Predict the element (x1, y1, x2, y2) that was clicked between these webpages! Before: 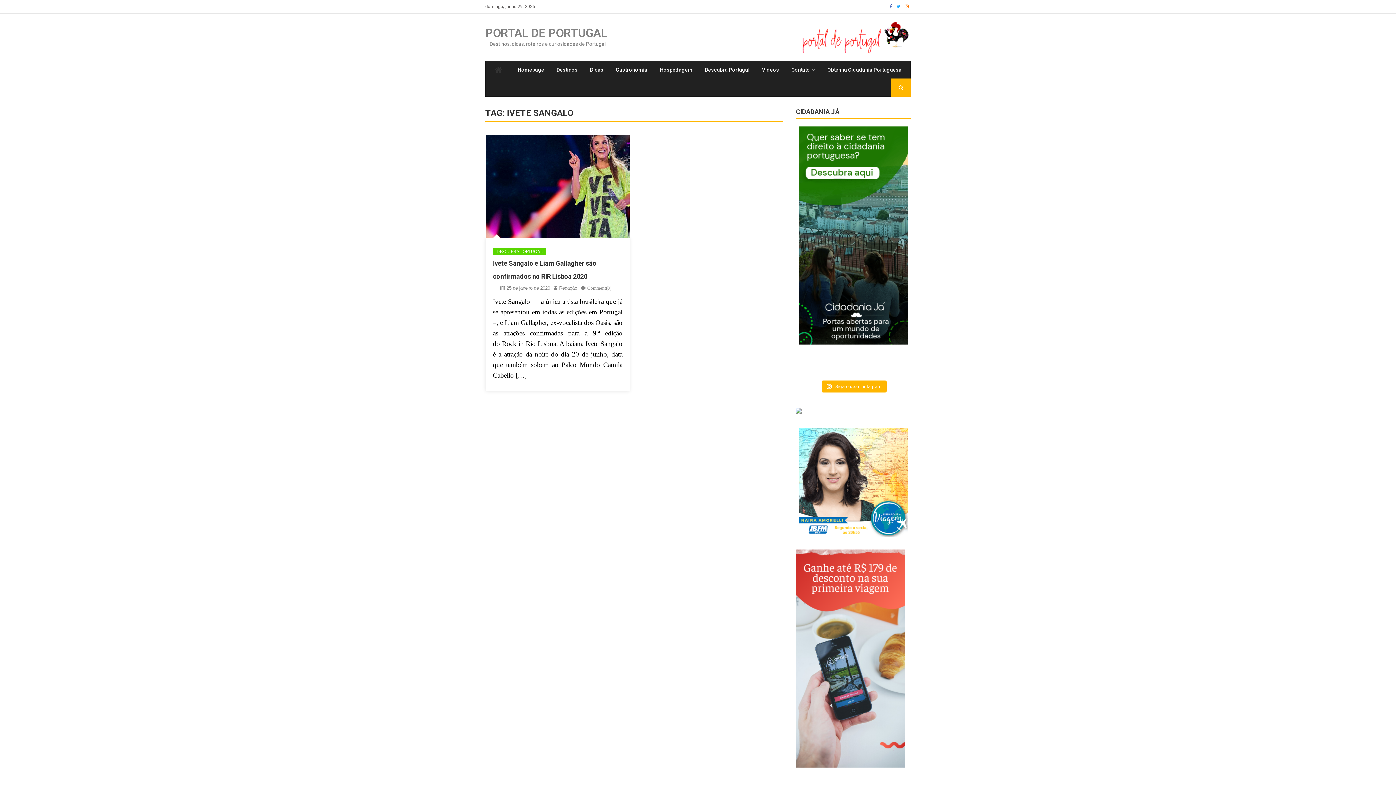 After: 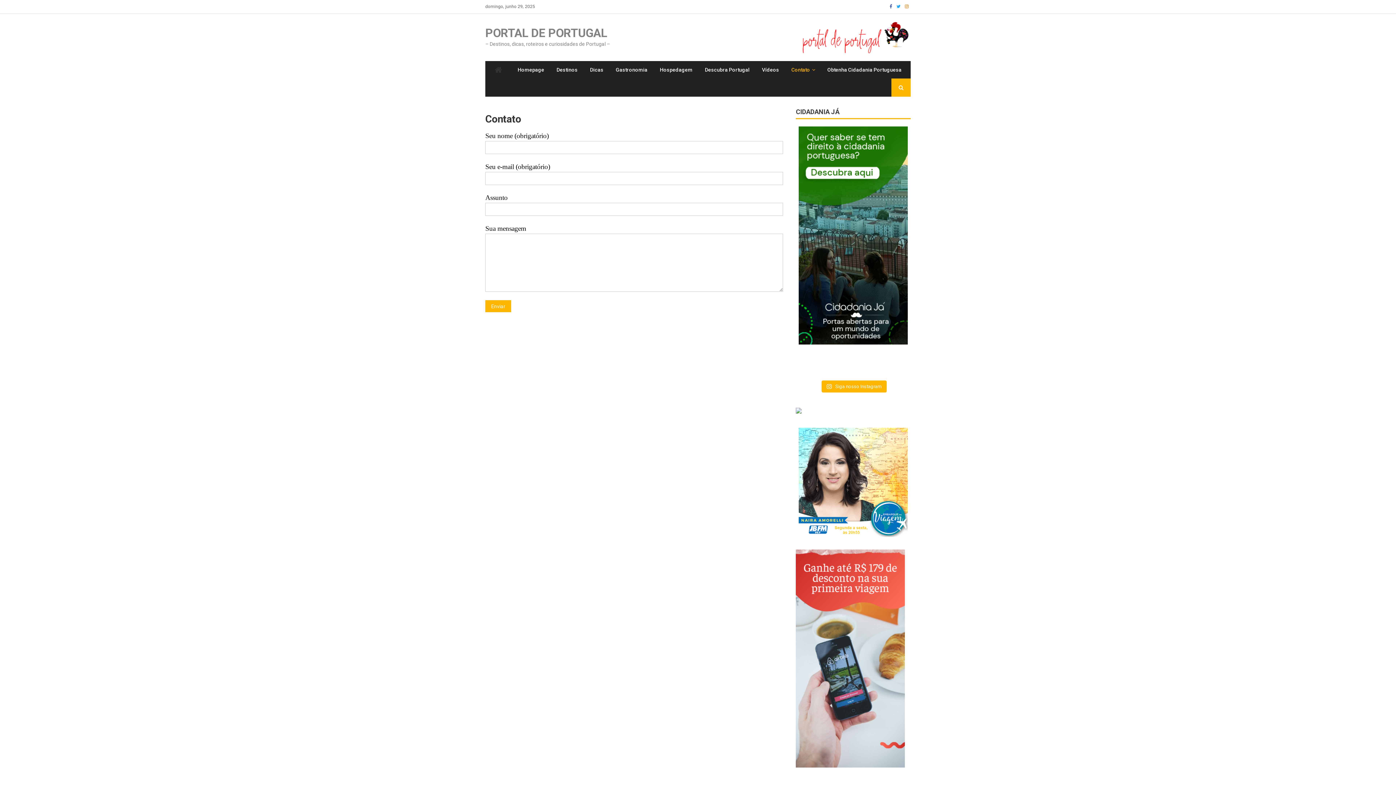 Action: label: Contato bbox: (786, 61, 815, 78)